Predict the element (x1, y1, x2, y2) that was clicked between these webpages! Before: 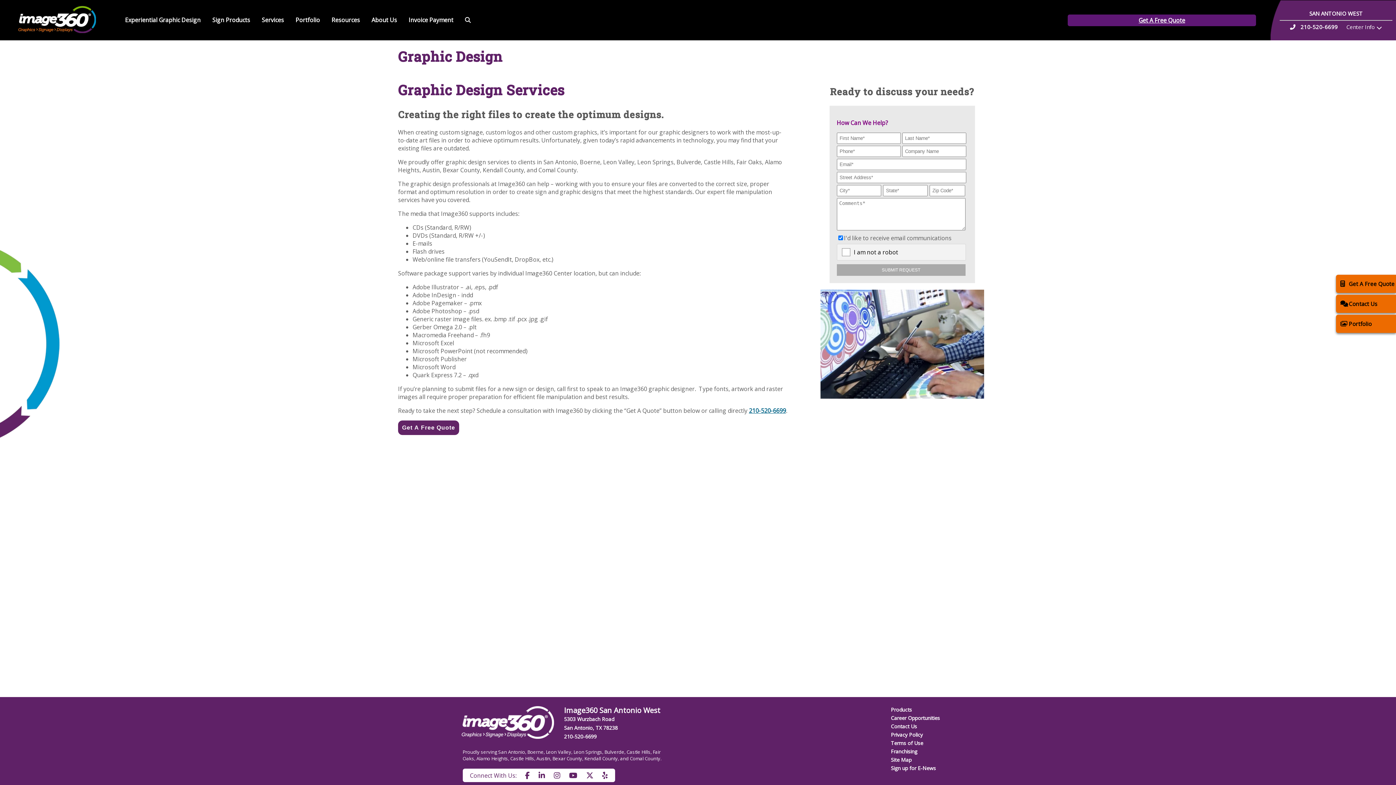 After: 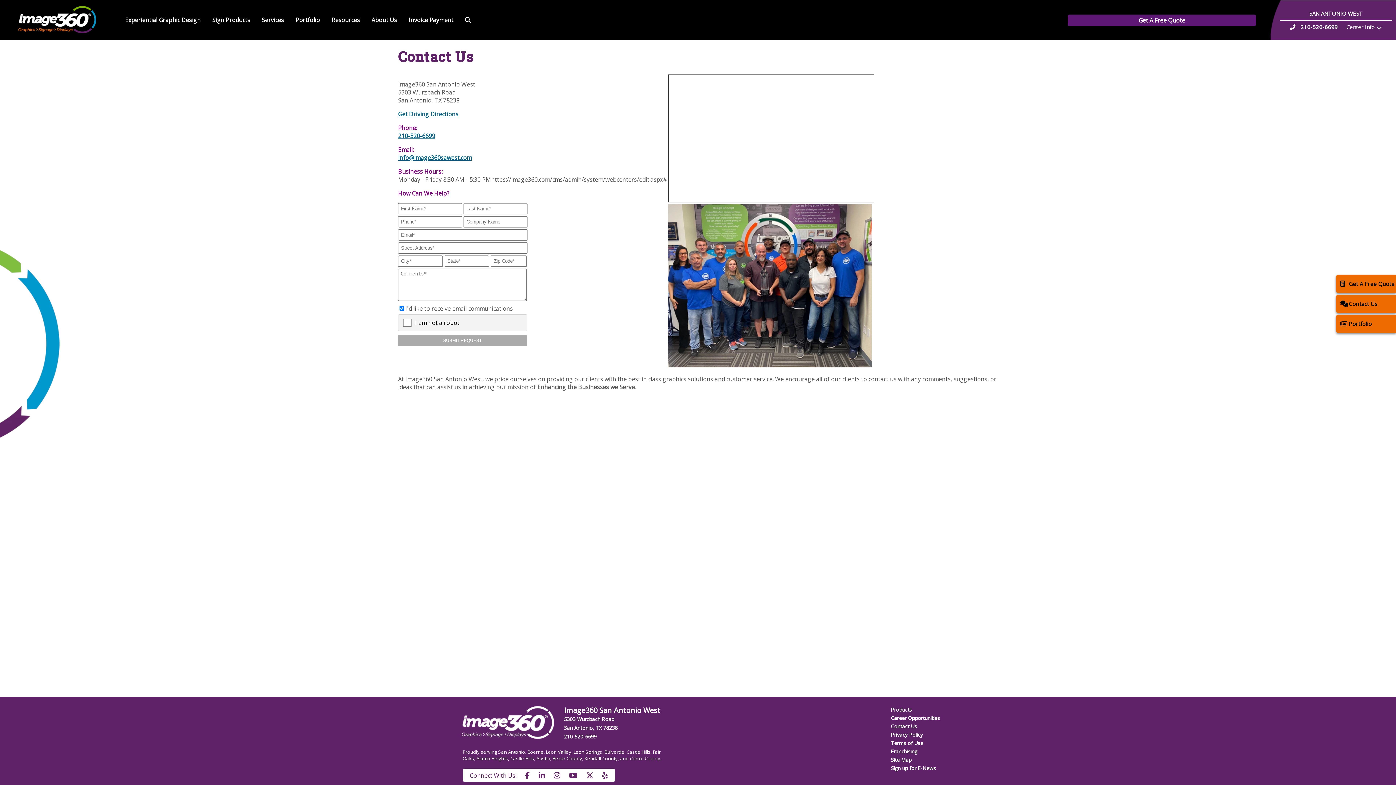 Action: bbox: (564, 706, 660, 731) label: Image360 San Antonio West
5303 Wurzbach Road
San Antonio, TX 78238